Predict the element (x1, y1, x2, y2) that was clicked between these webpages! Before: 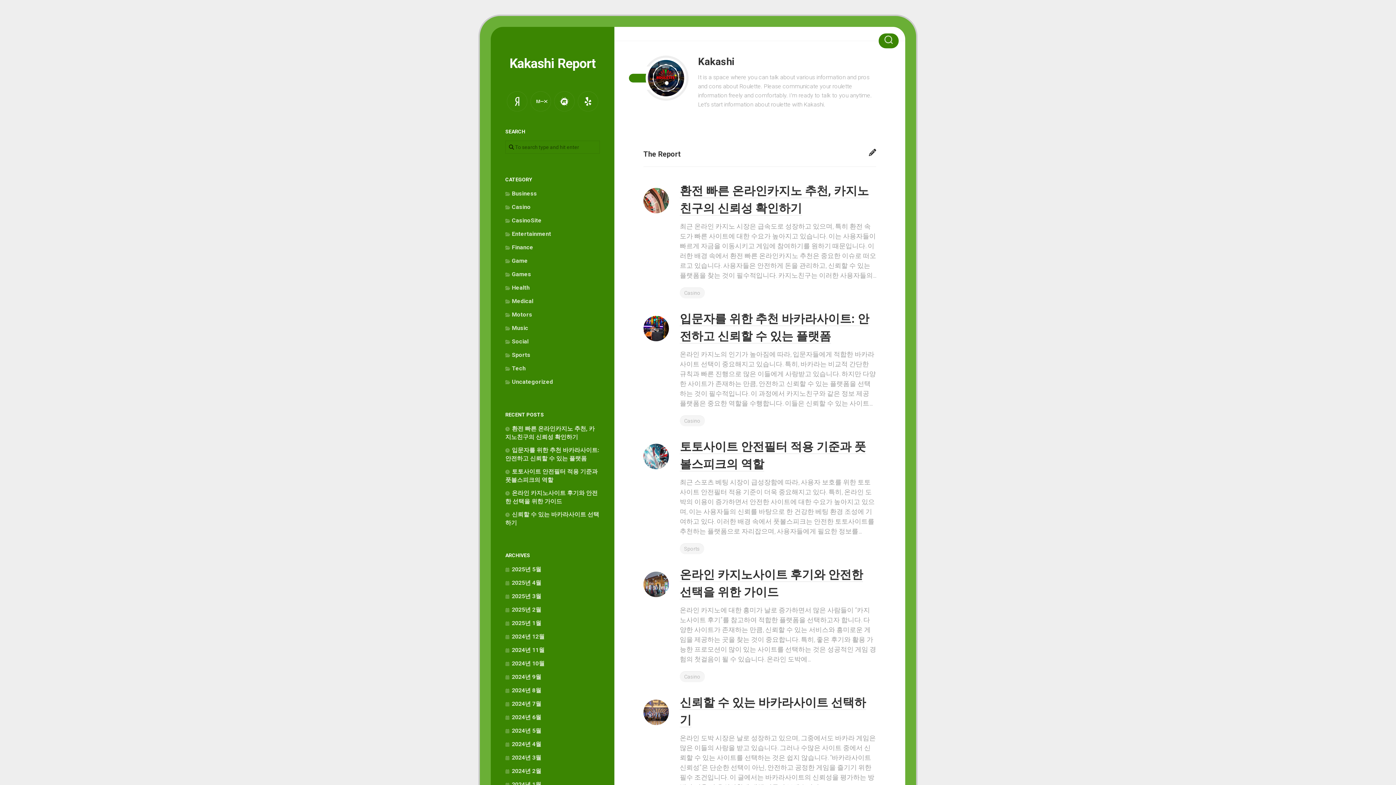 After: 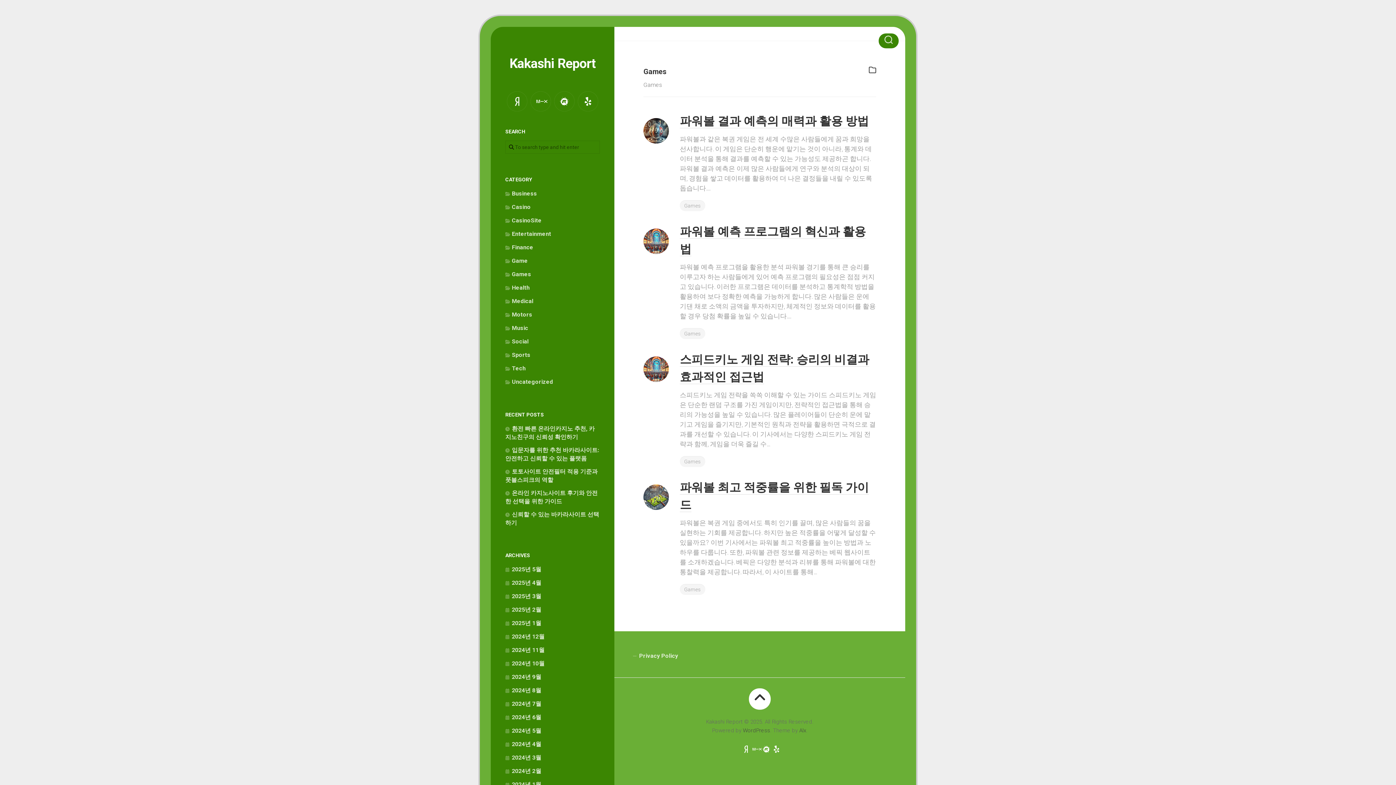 Action: label: Games bbox: (505, 270, 531, 277)